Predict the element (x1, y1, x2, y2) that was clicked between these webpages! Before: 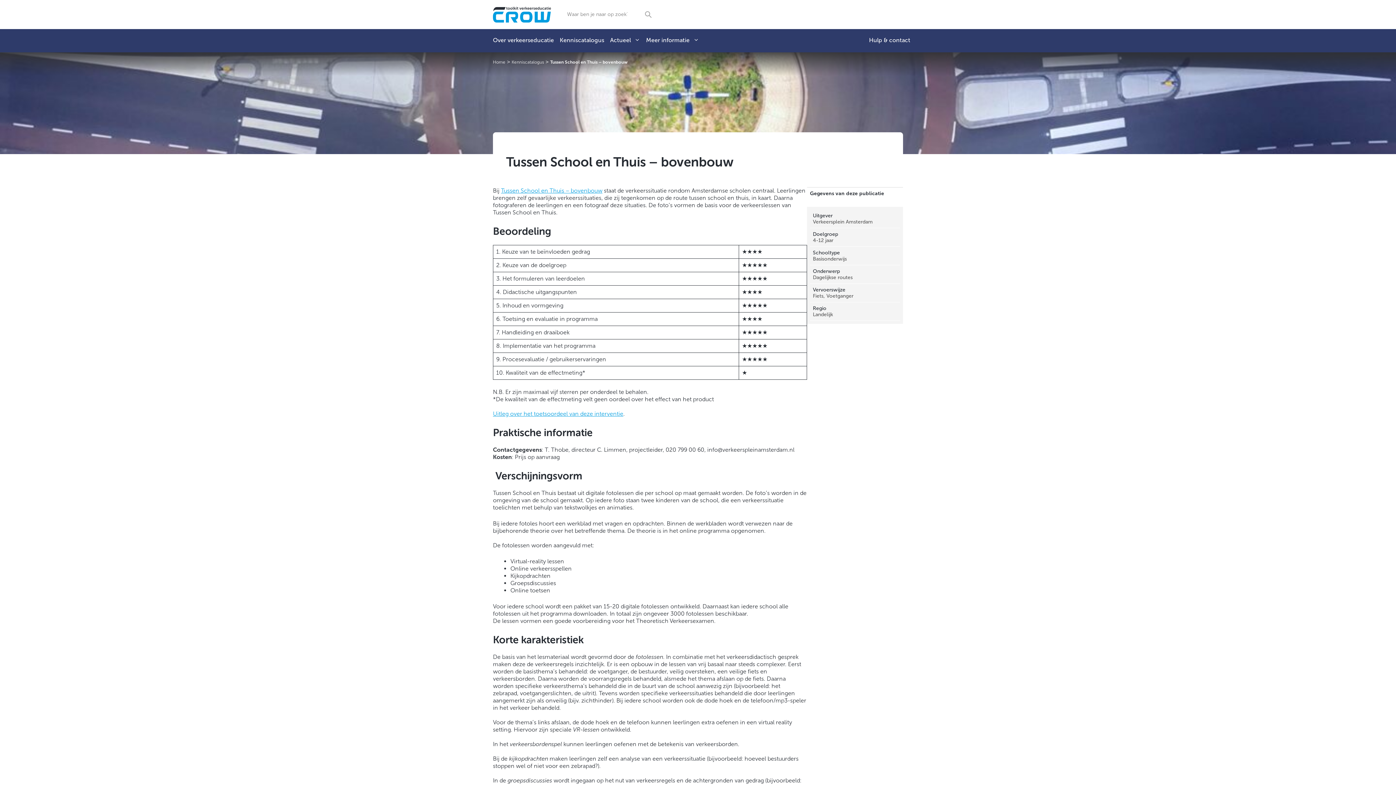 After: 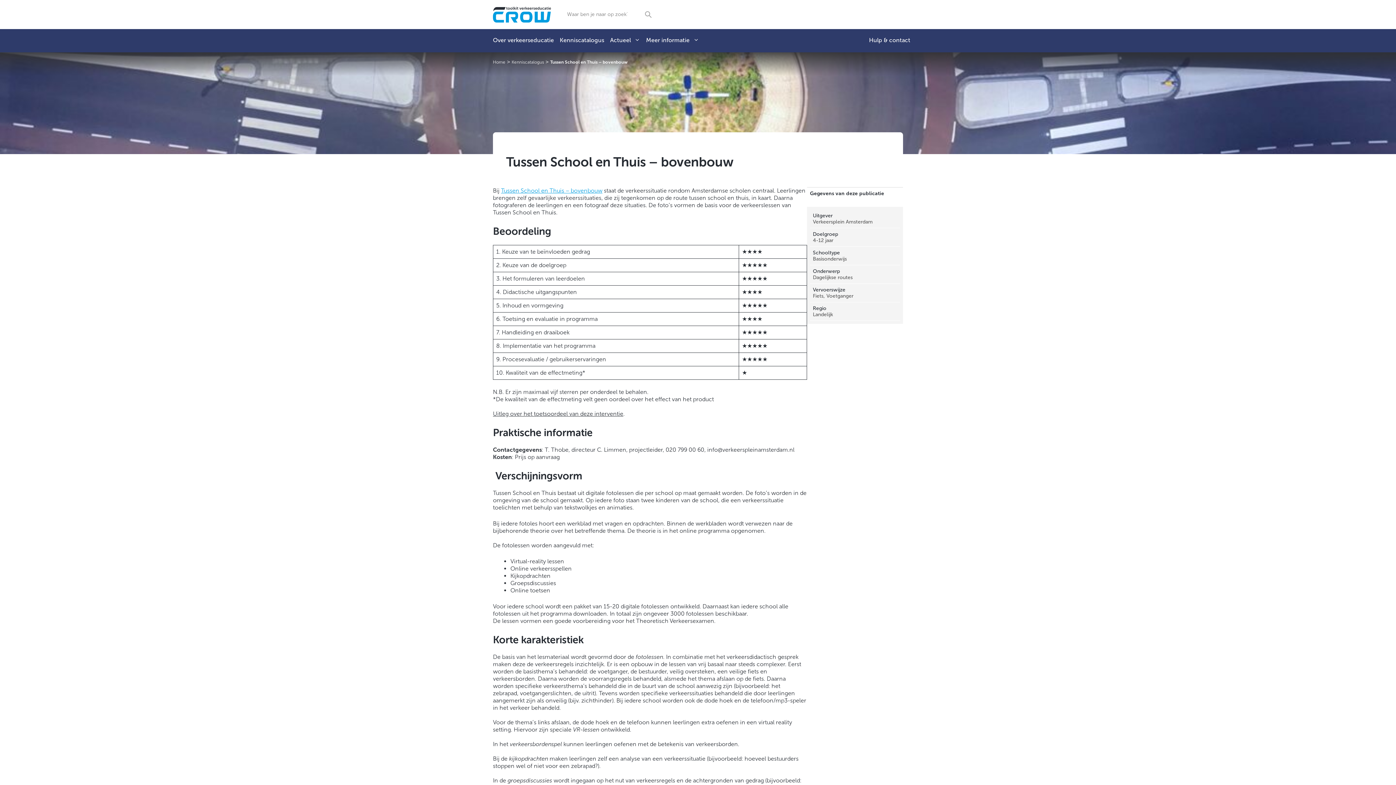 Action: label: Uitleg over het toetsoordeel van deze interventie bbox: (493, 410, 623, 417)